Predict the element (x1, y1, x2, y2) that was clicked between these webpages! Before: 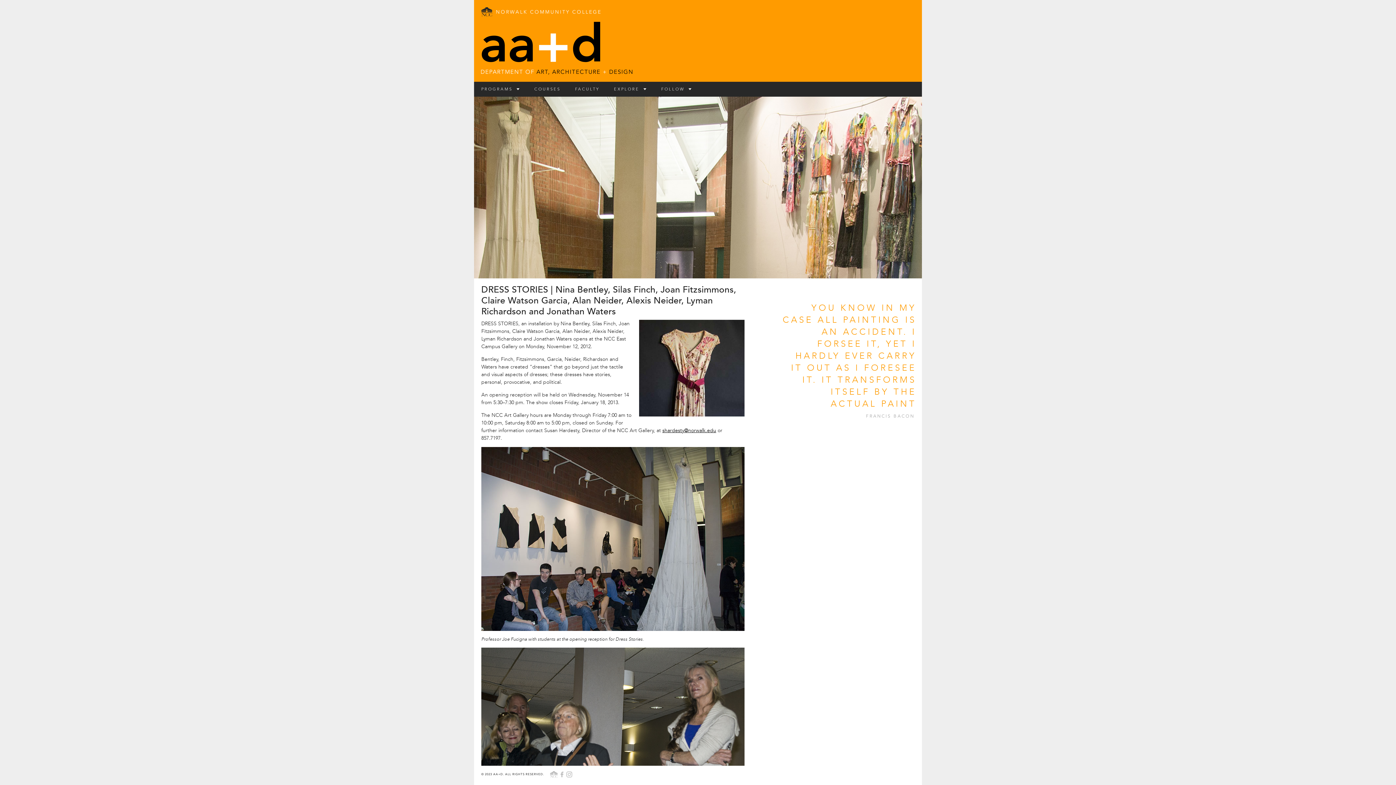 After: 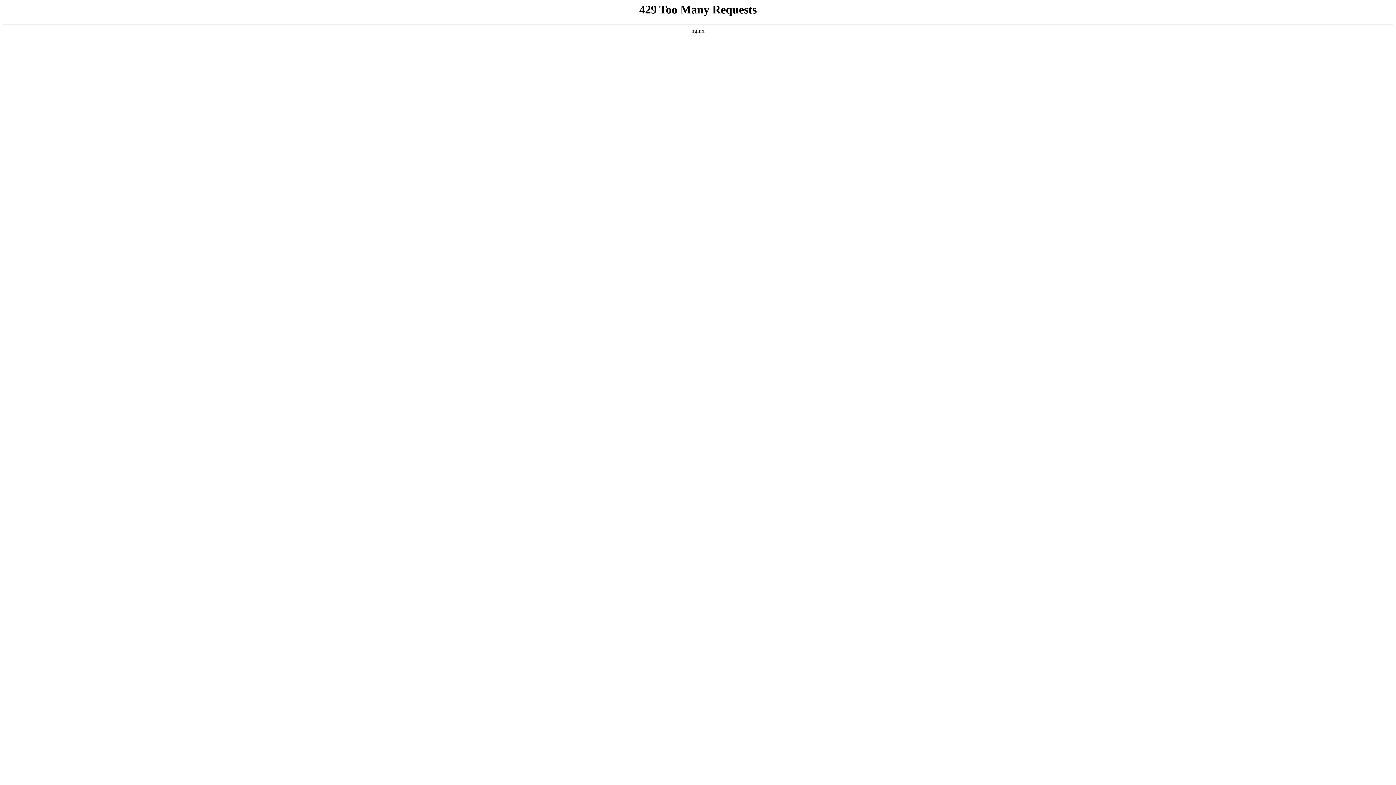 Action: bbox: (568, 81, 606, 96) label: FACULTY